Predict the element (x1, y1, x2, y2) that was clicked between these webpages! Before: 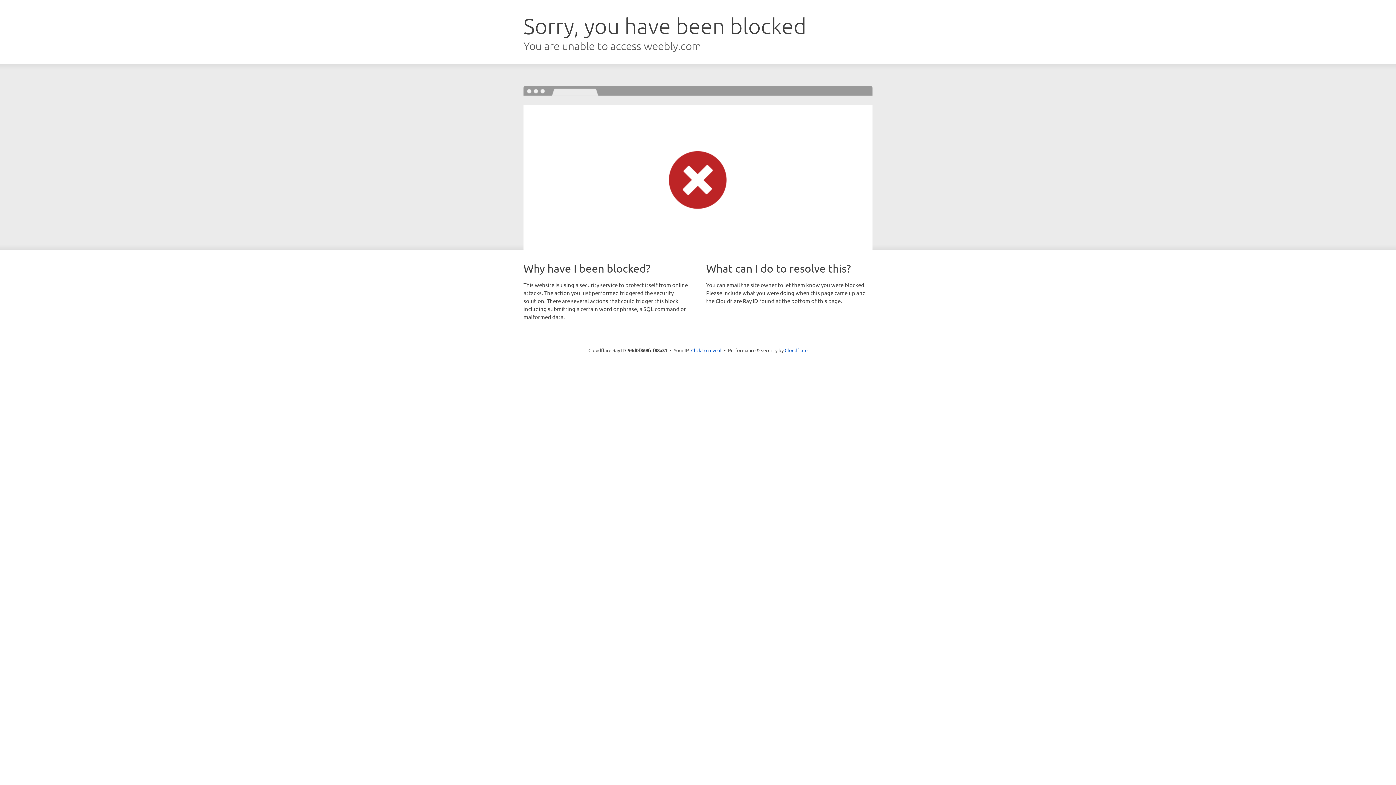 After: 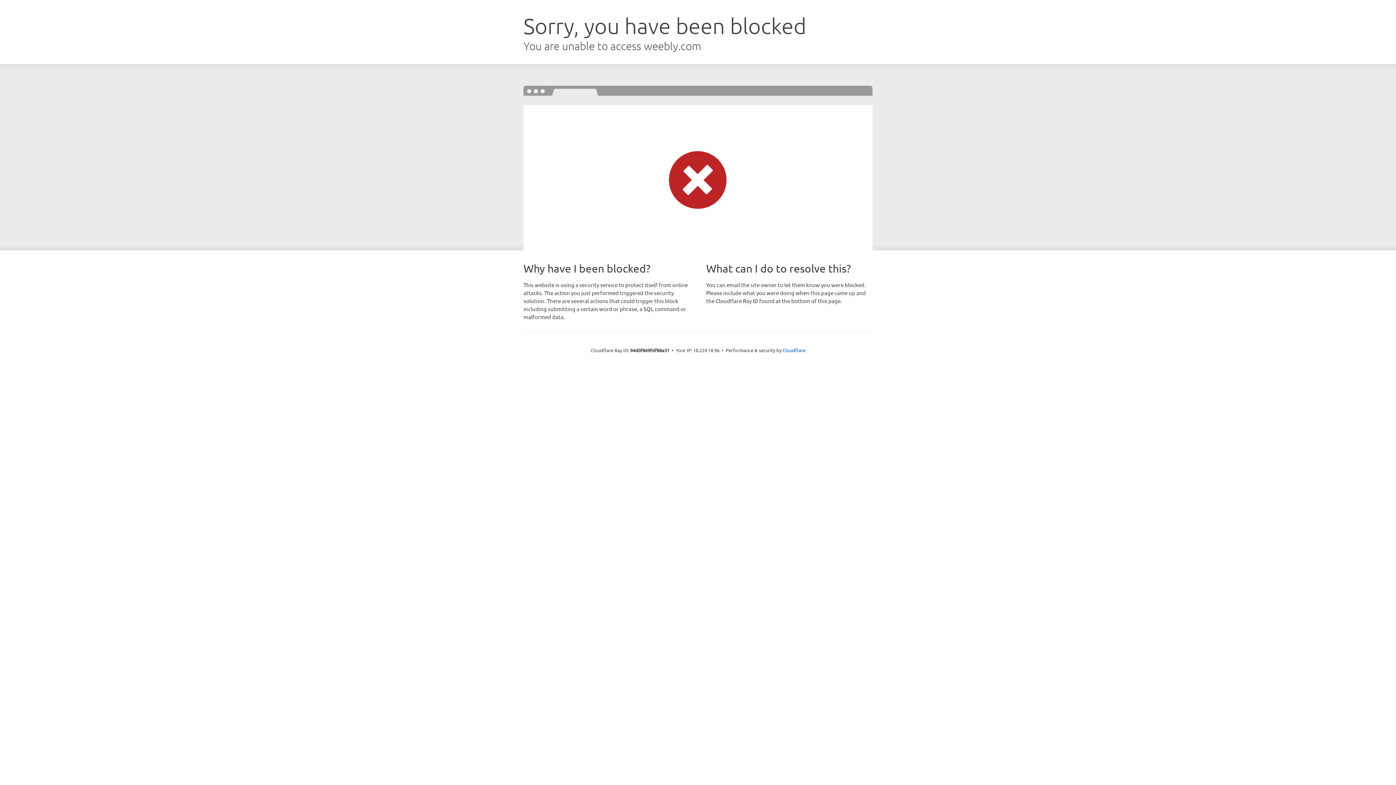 Action: label: Click to reveal bbox: (691, 346, 721, 353)